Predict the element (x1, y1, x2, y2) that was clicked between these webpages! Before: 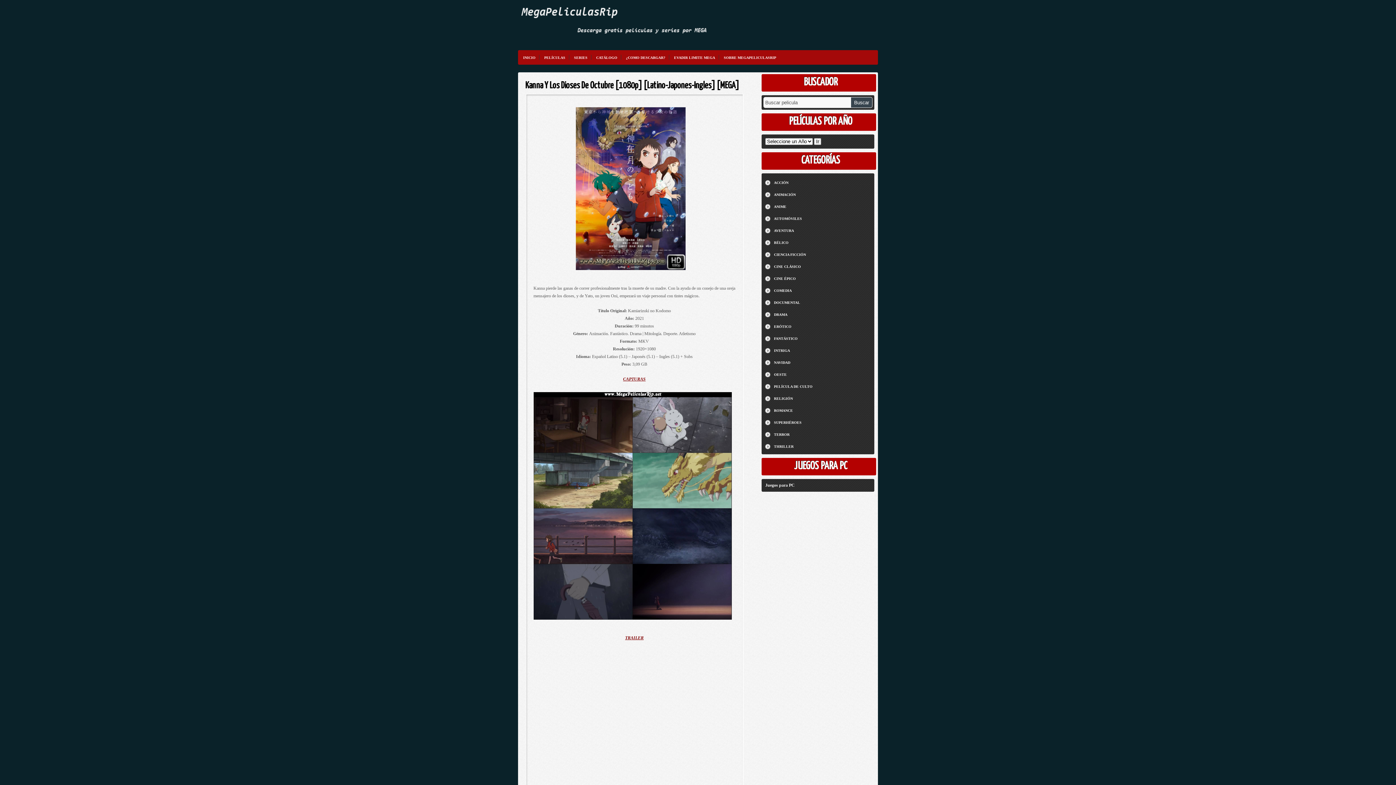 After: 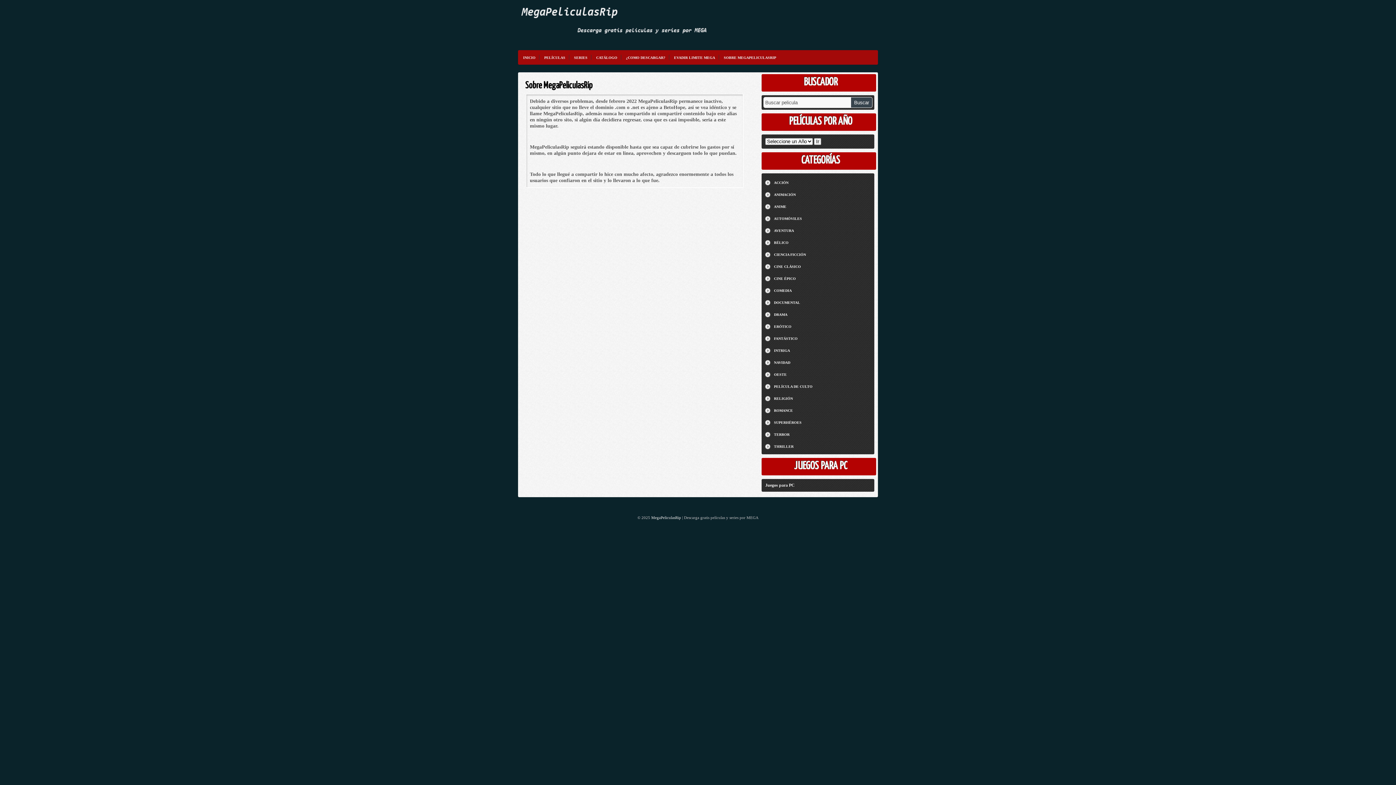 Action: bbox: (720, 52, 780, 63) label: SOBRE MEGAPELICULASRIP